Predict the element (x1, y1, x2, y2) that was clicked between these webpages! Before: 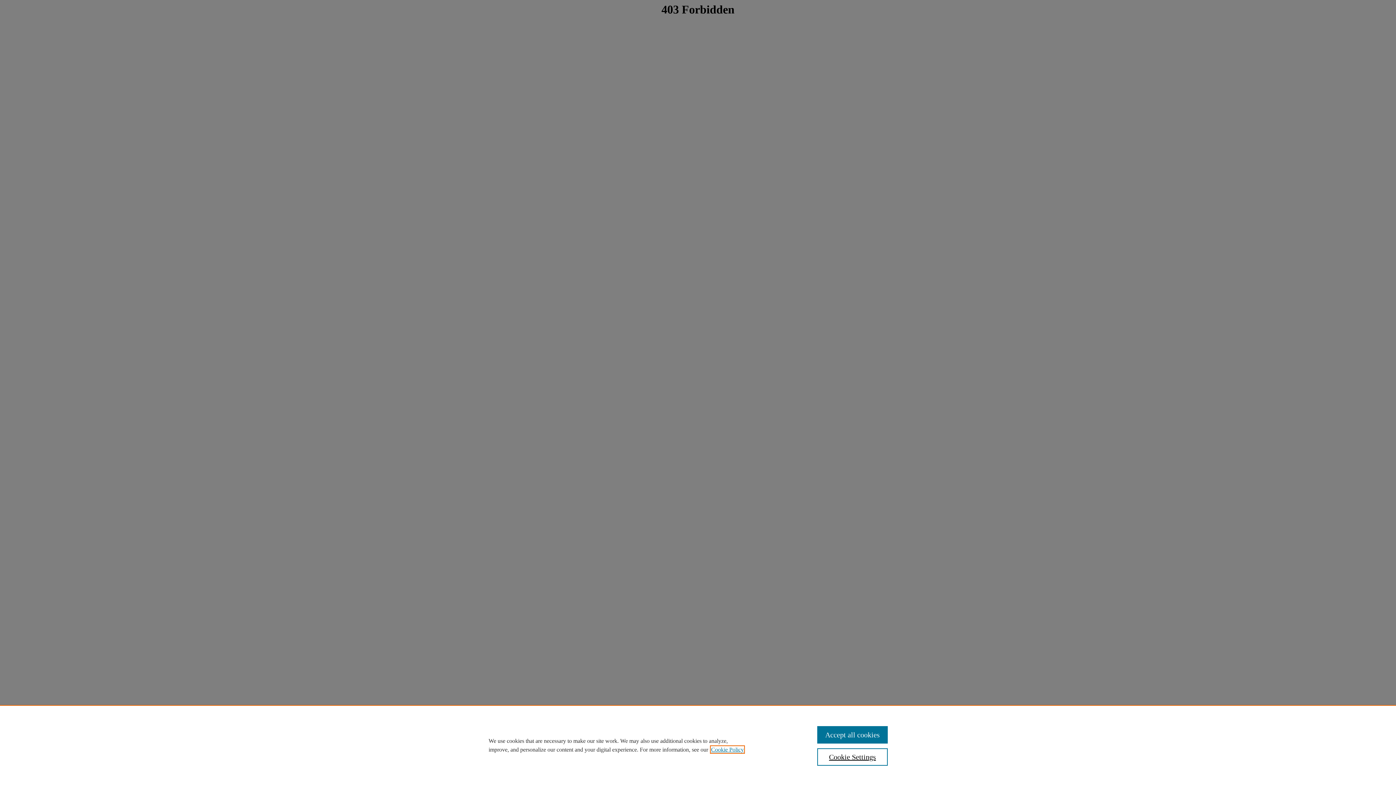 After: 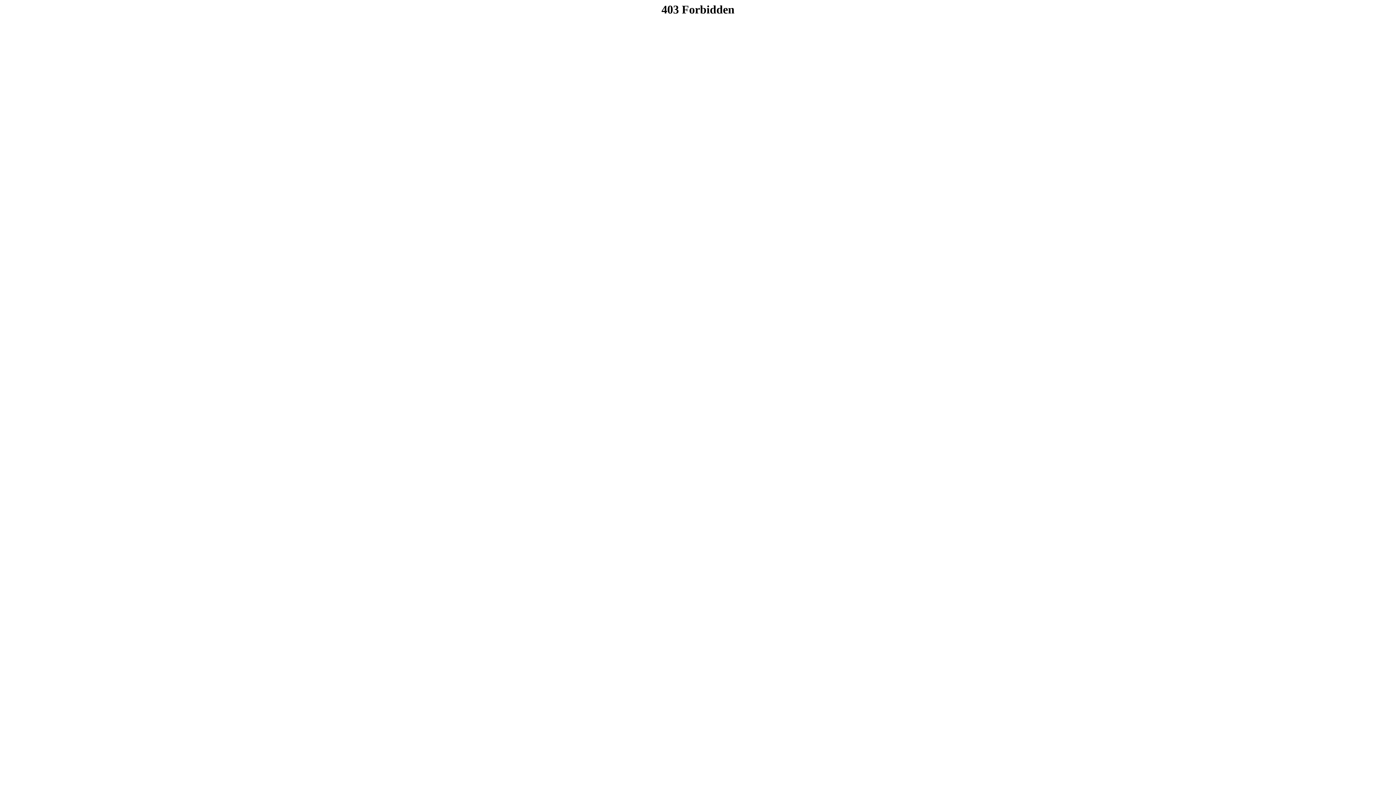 Action: bbox: (817, 726, 887, 744) label: Accept all cookies